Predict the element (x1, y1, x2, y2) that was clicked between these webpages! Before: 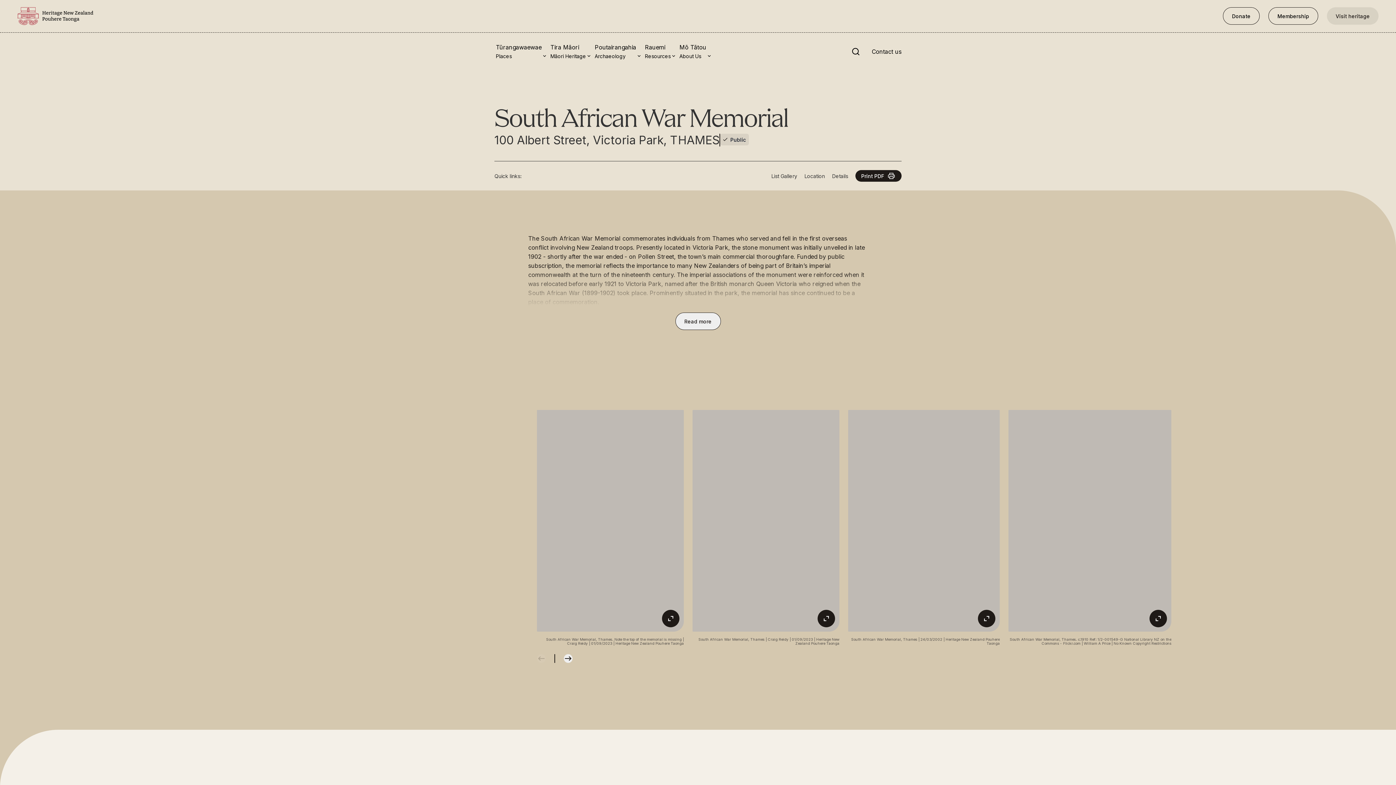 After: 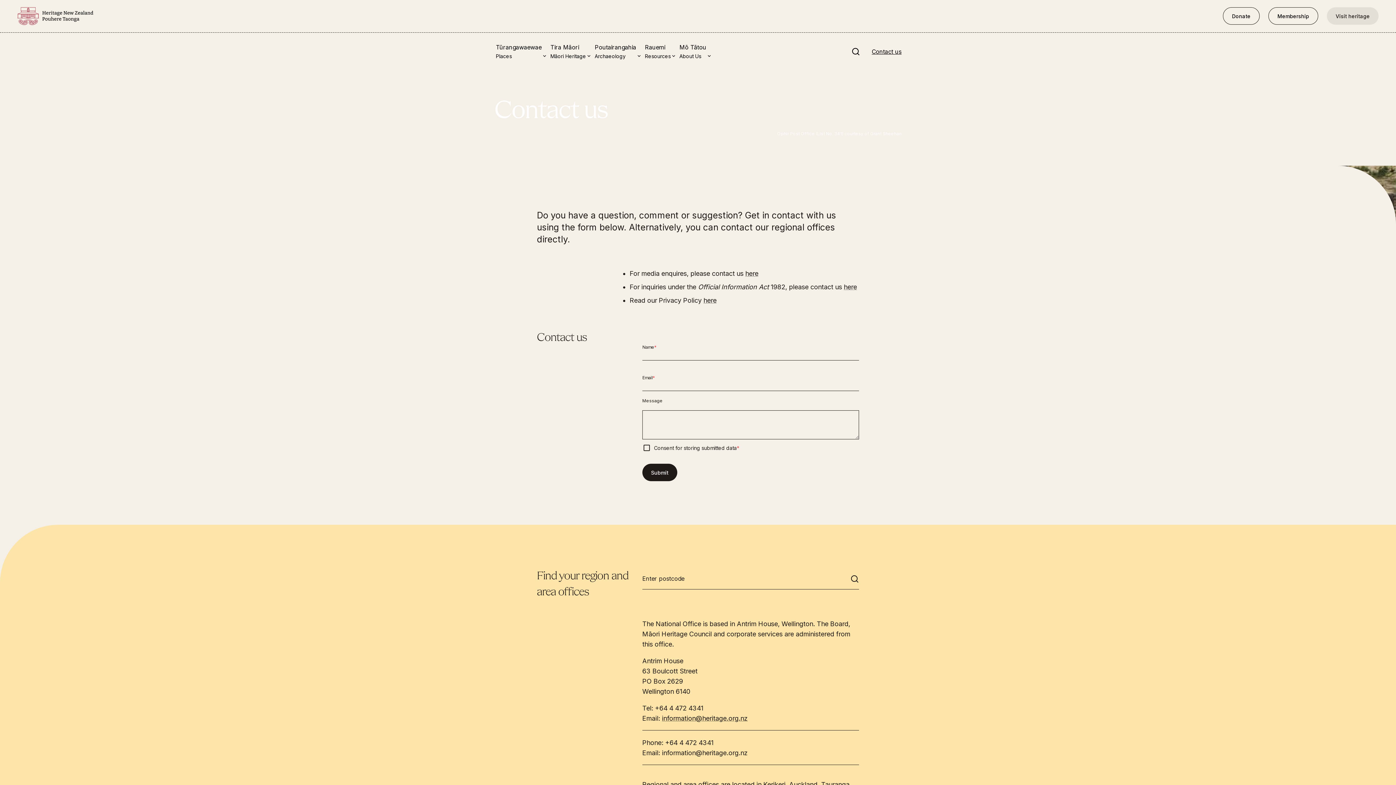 Action: label: Contact us bbox: (877, 48, 901, 54)